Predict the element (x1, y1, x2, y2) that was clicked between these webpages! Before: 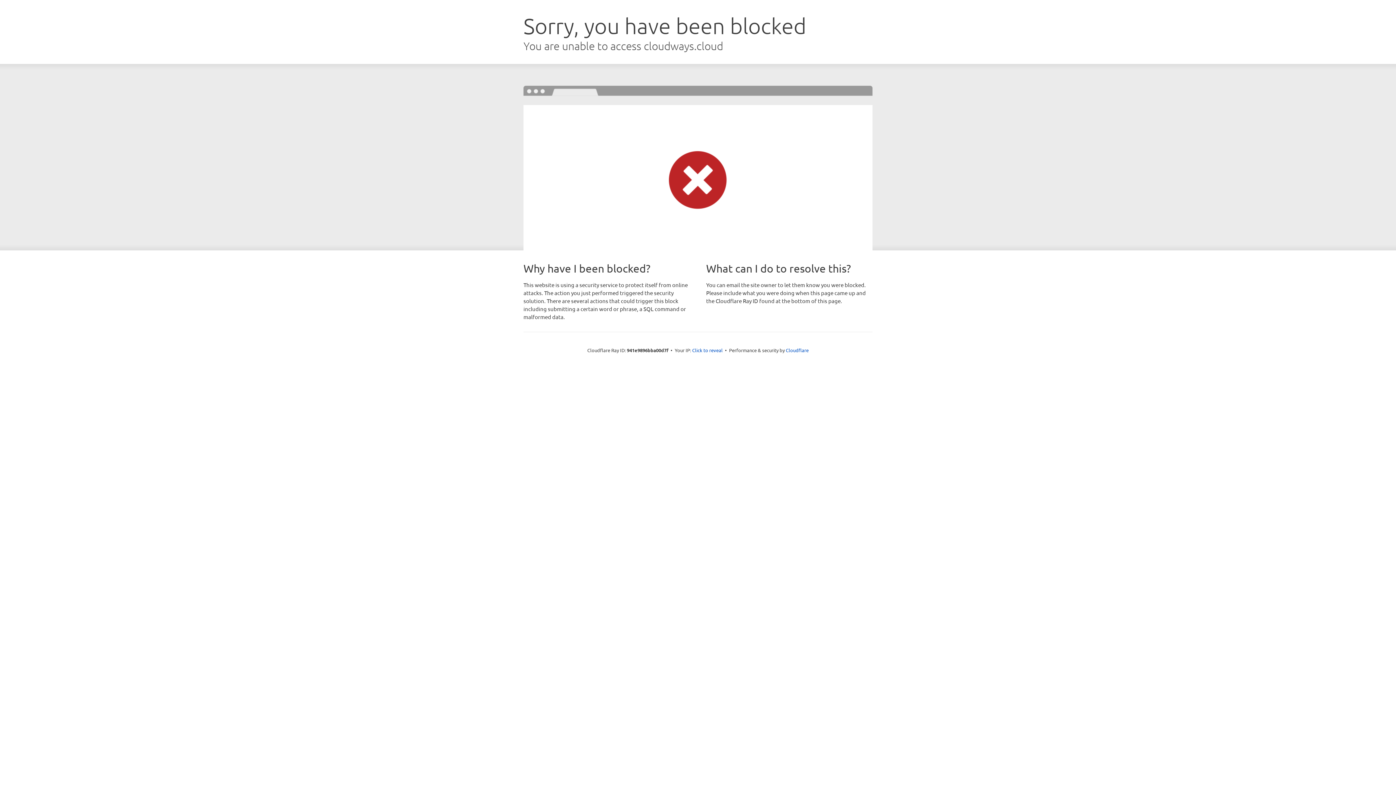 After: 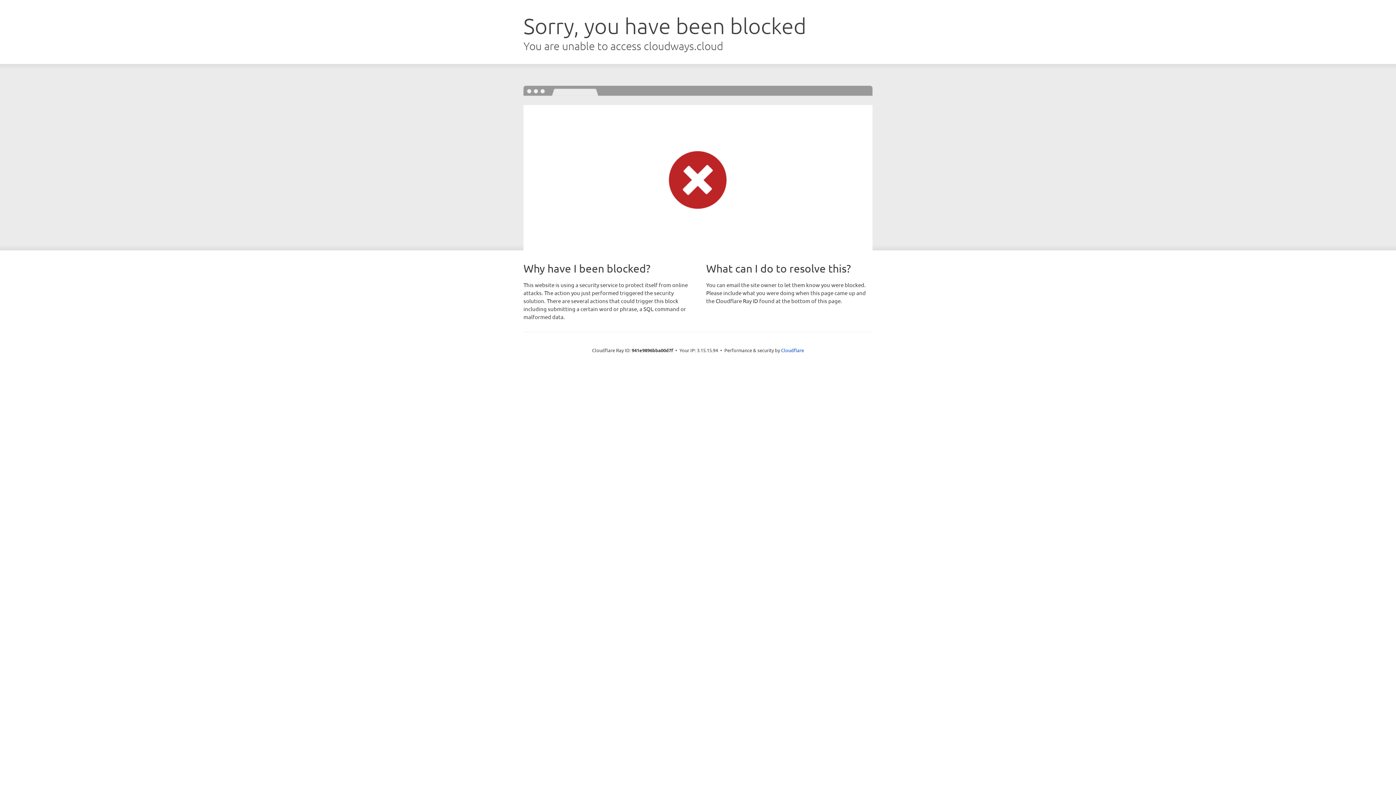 Action: bbox: (692, 346, 722, 353) label: Click to reveal